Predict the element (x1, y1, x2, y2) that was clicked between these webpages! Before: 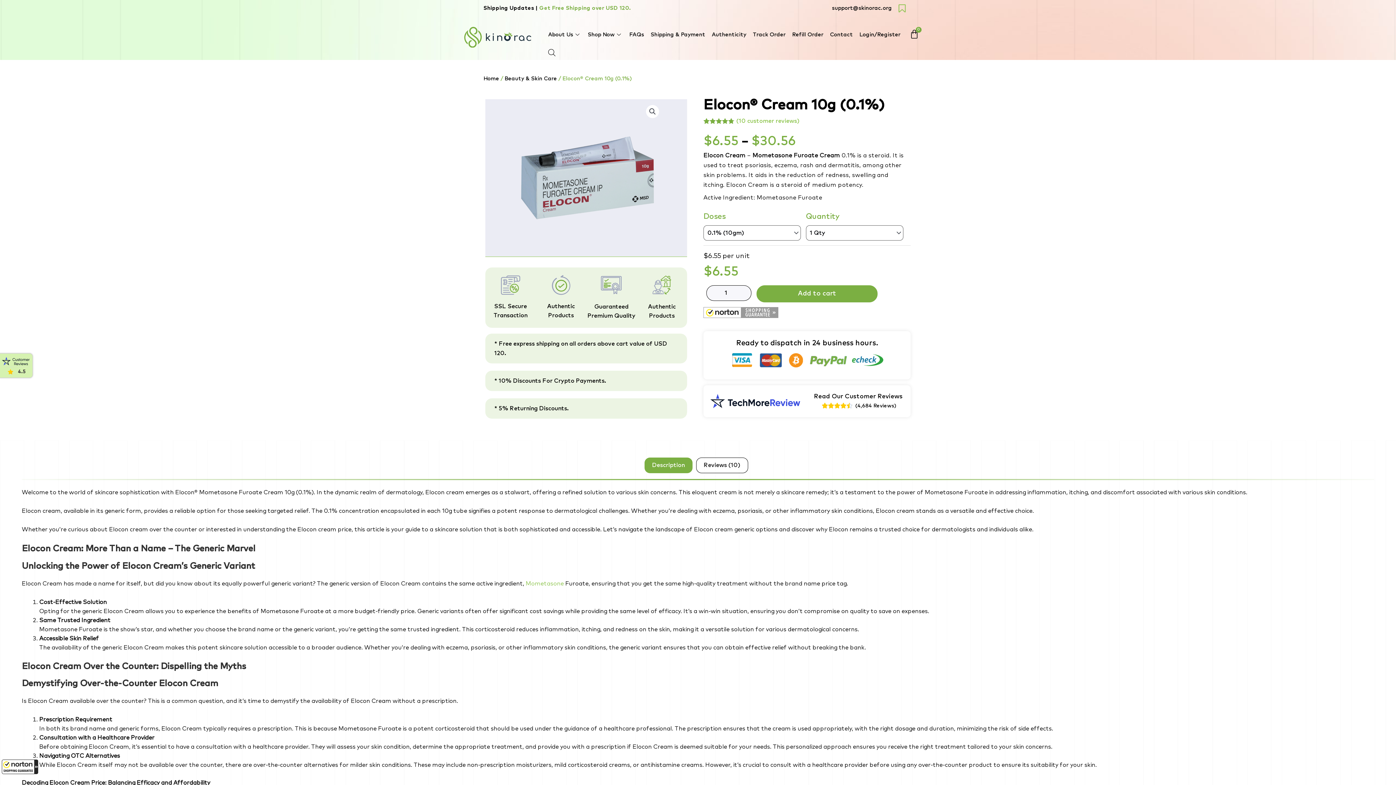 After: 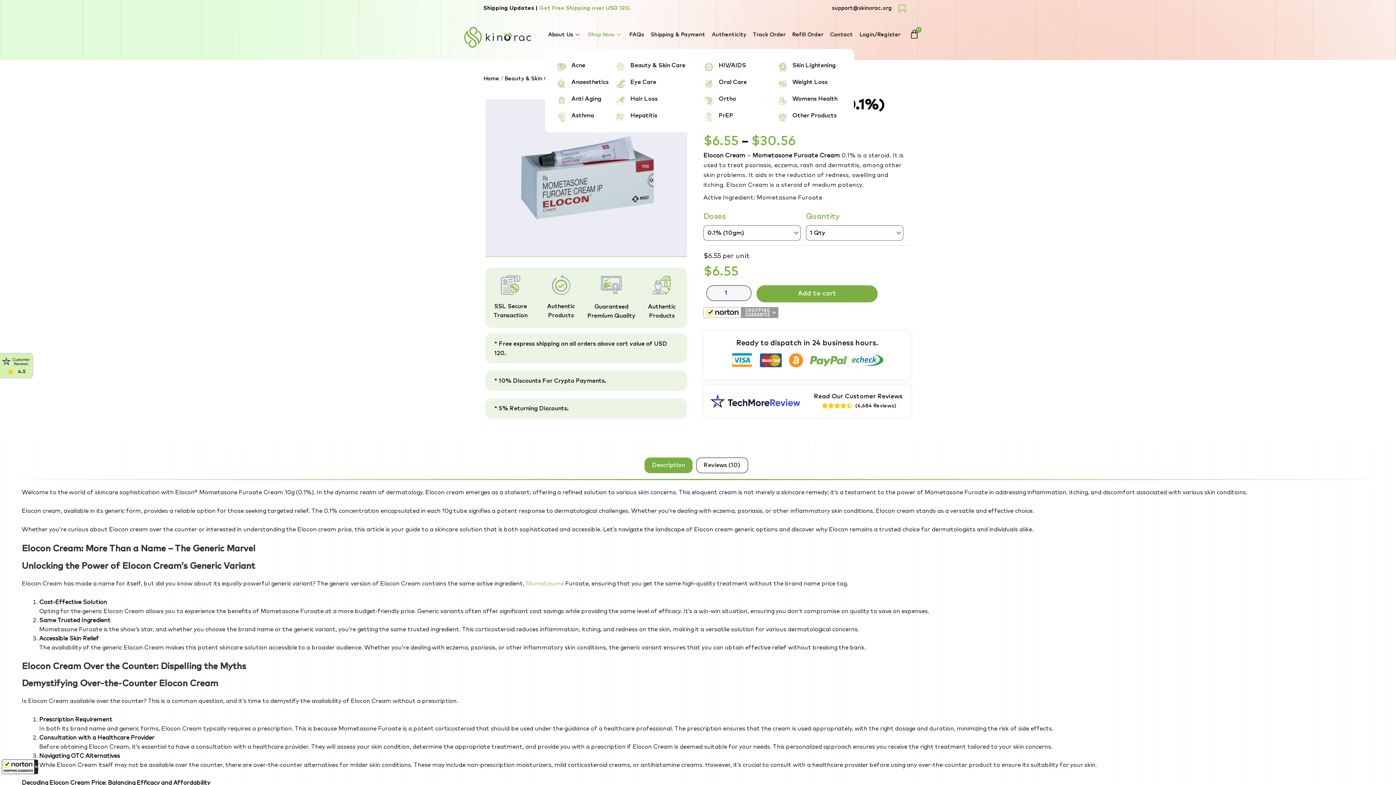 Action: label: Shop Now bbox: (584, 20, 626, 49)